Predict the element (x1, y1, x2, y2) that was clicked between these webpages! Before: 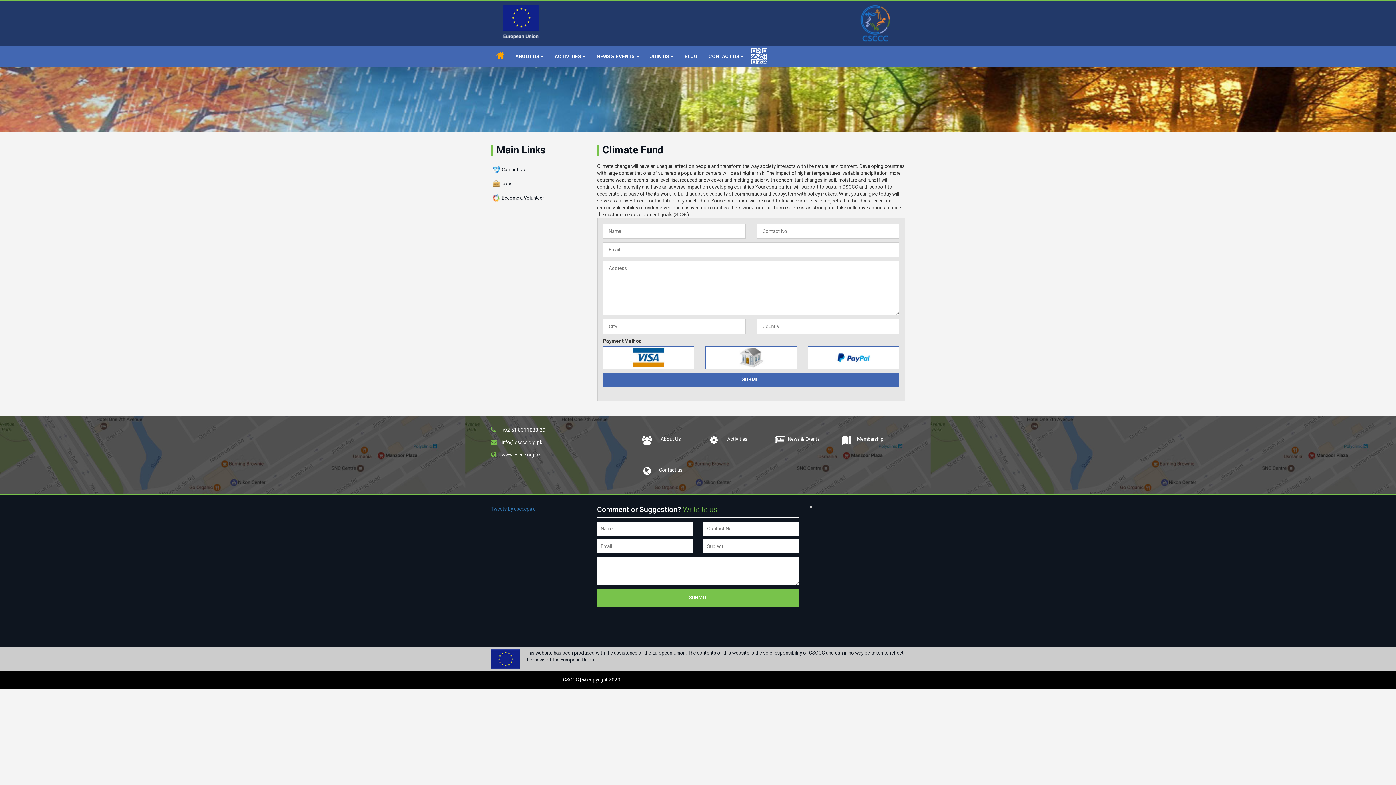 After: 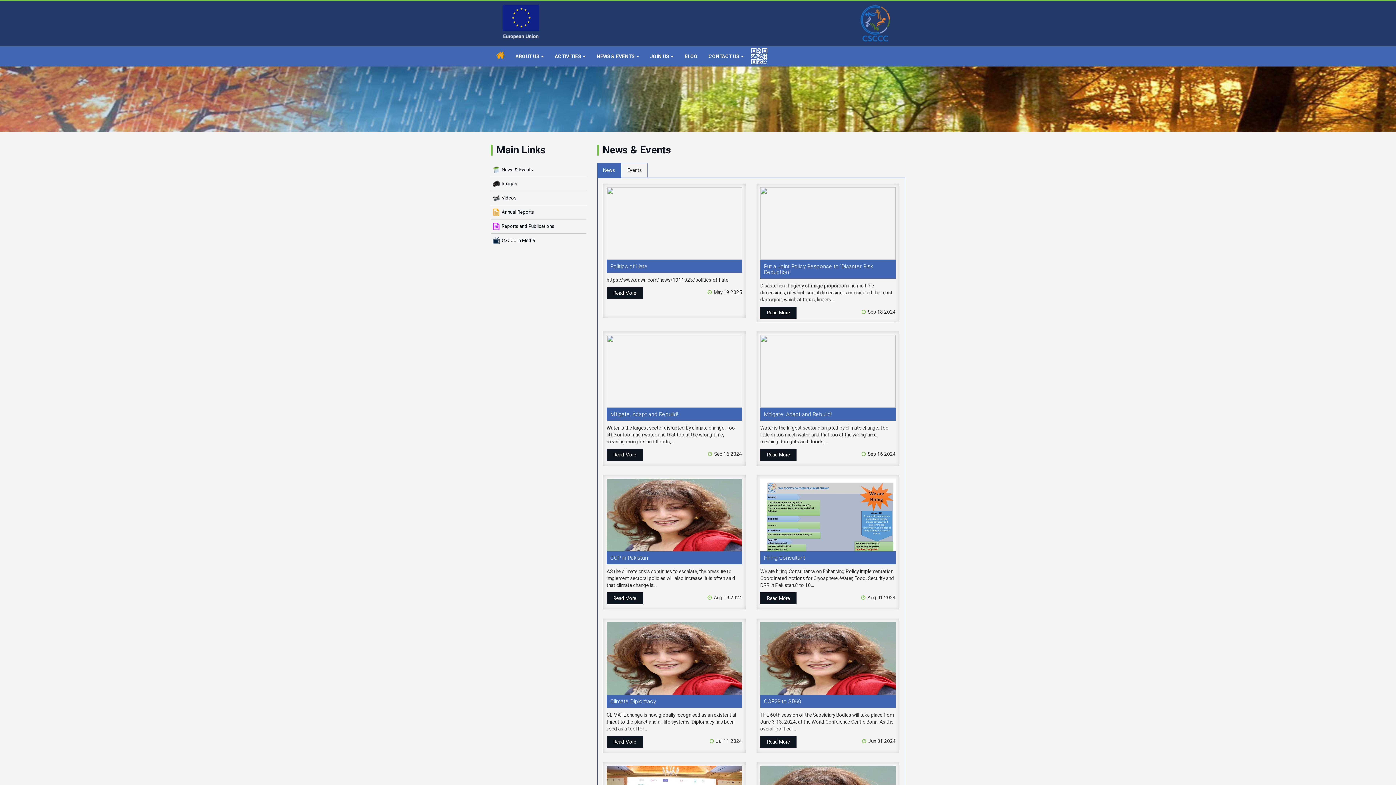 Action: label: News & Events bbox: (765, 426, 831, 451)